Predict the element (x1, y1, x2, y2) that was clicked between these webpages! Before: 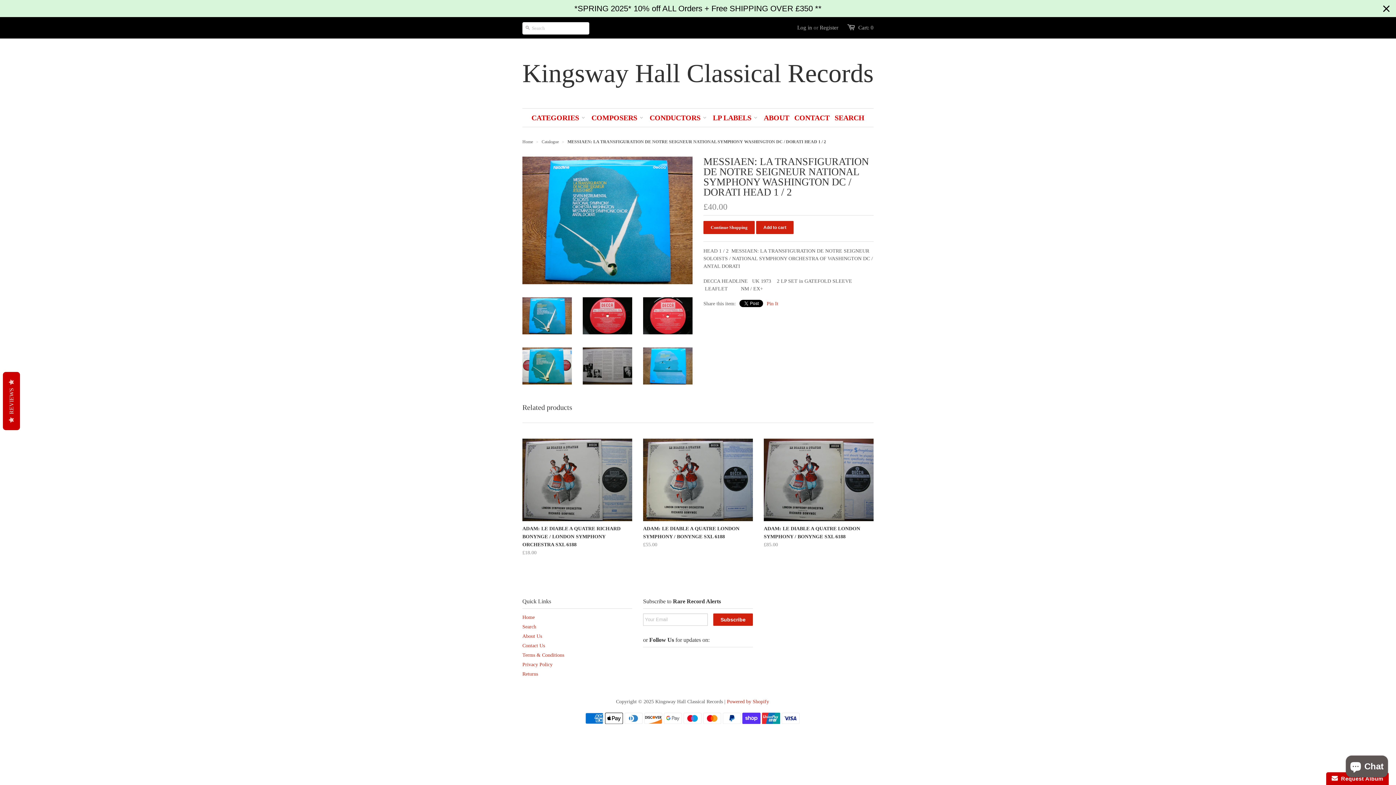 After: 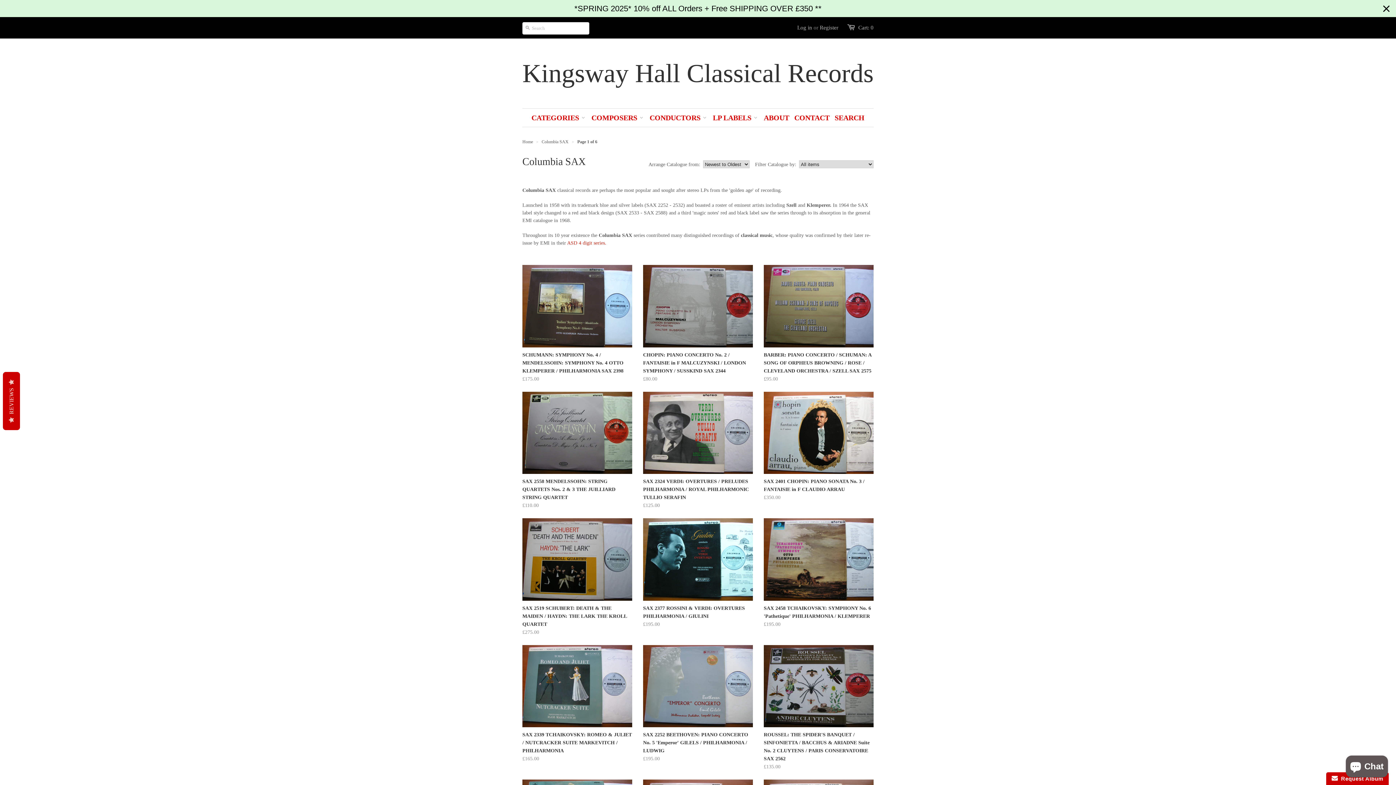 Action: label: LP LABELS bbox: (711, 108, 757, 126)